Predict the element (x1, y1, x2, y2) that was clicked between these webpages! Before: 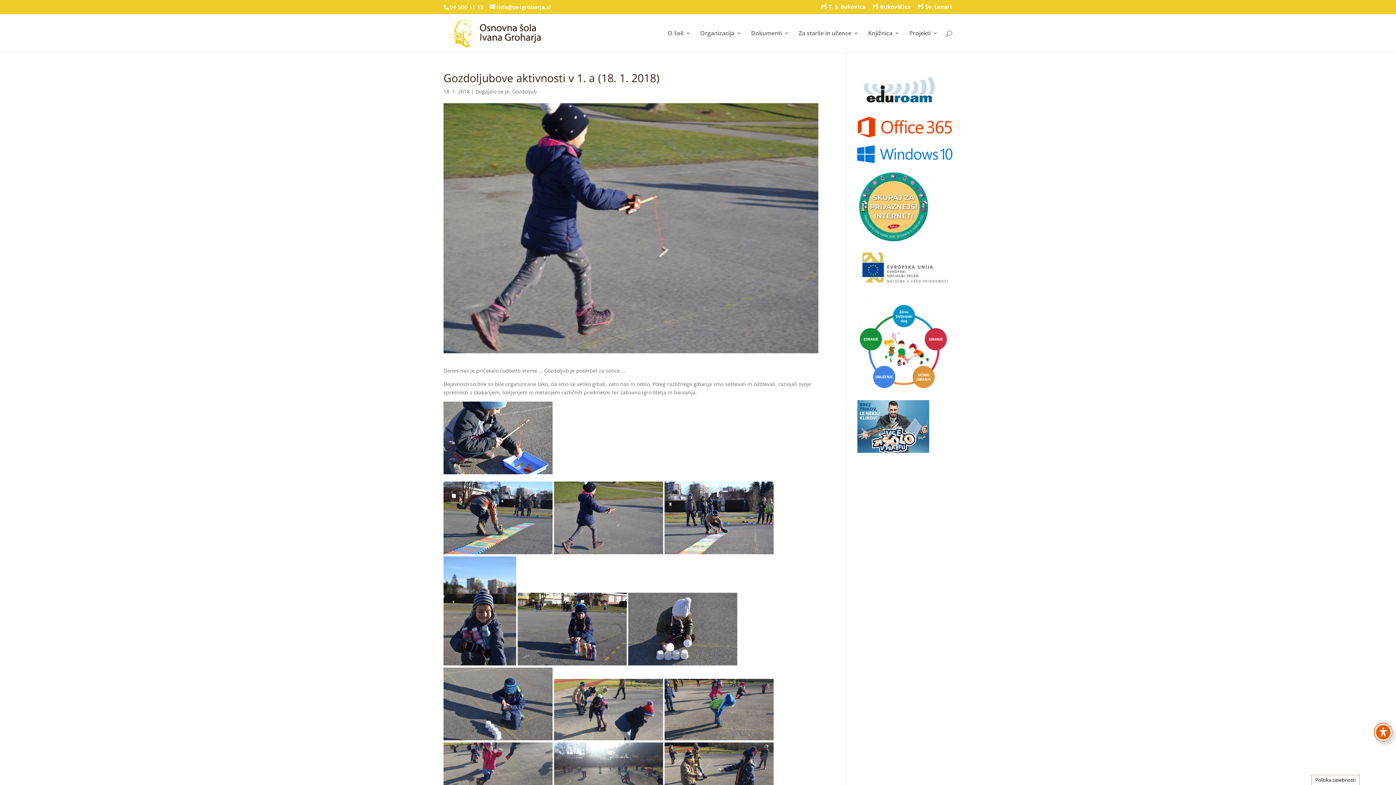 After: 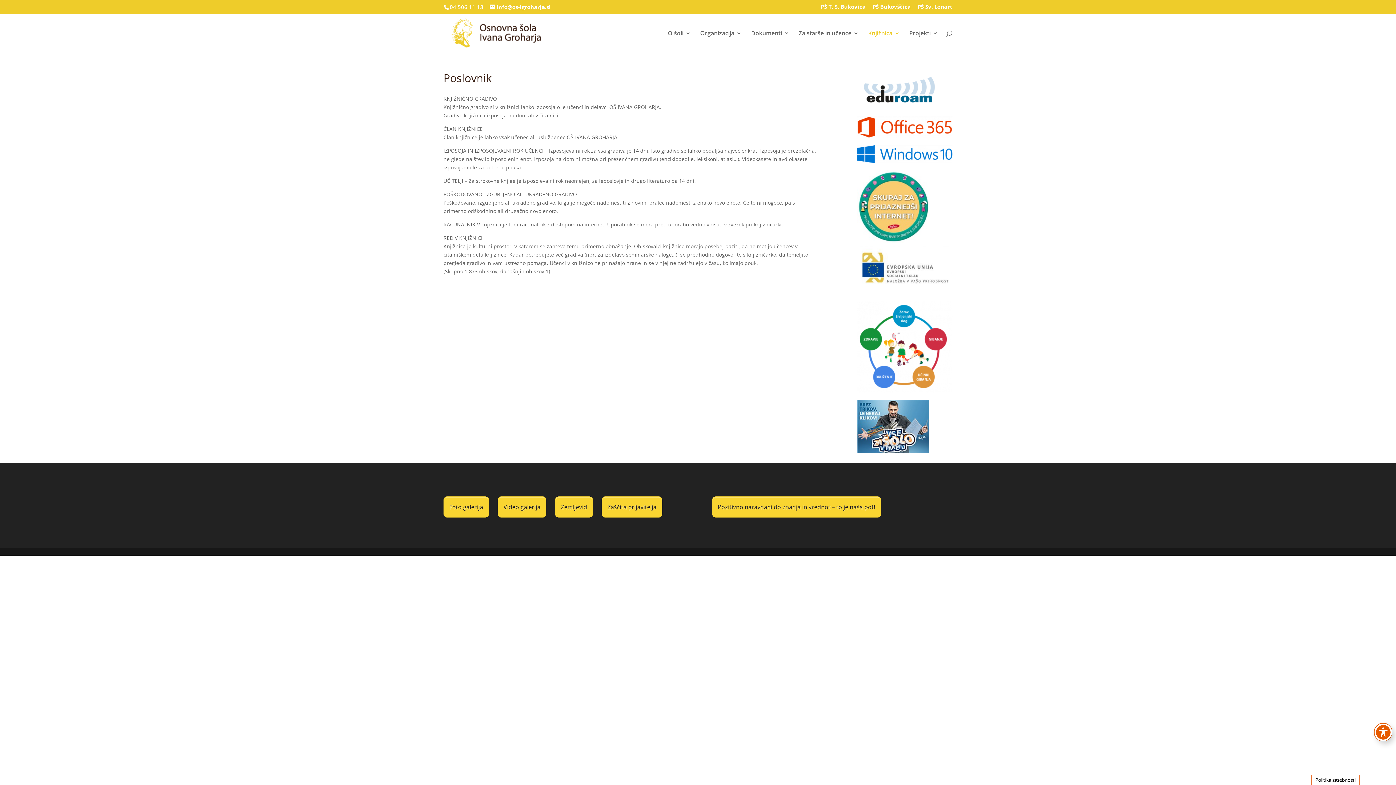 Action: label: Knjižnica bbox: (868, 30, 900, 51)